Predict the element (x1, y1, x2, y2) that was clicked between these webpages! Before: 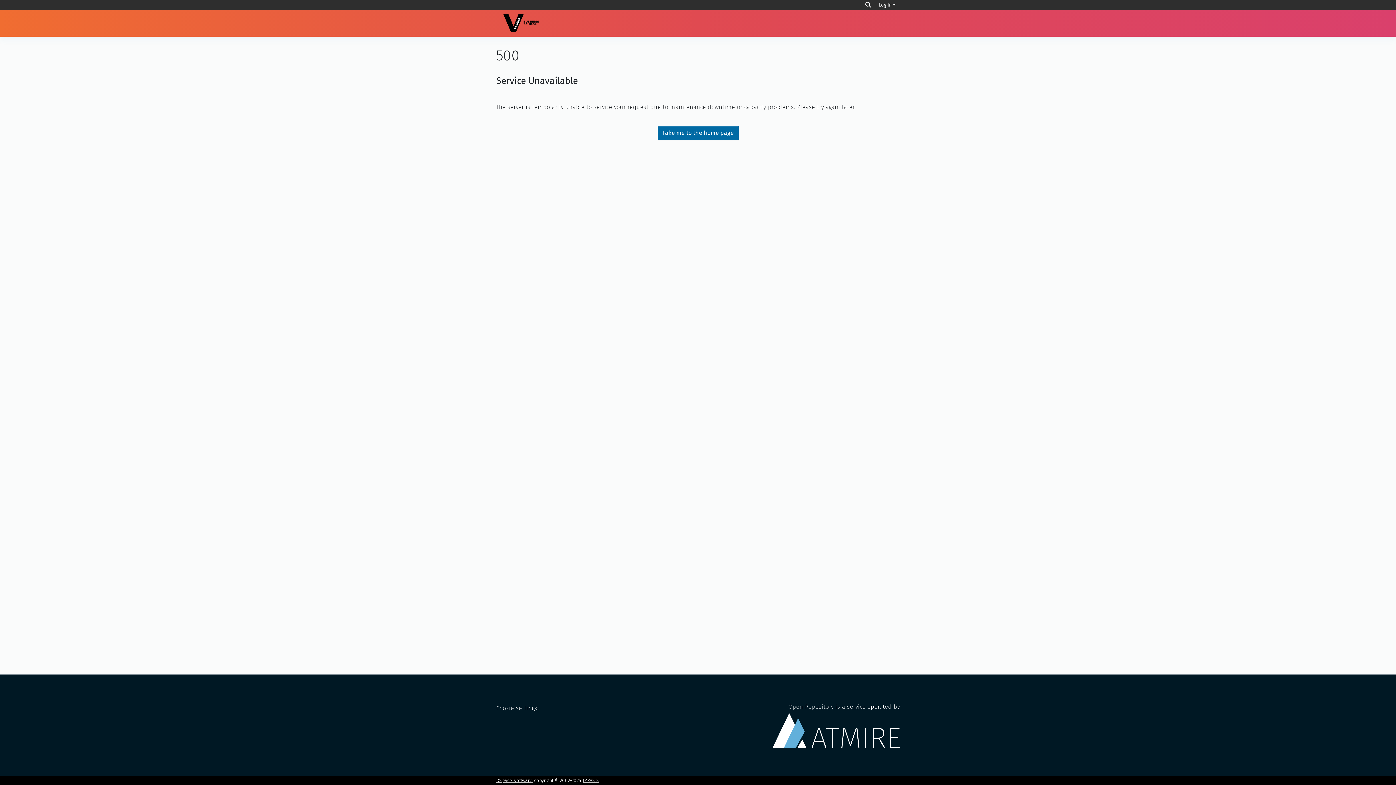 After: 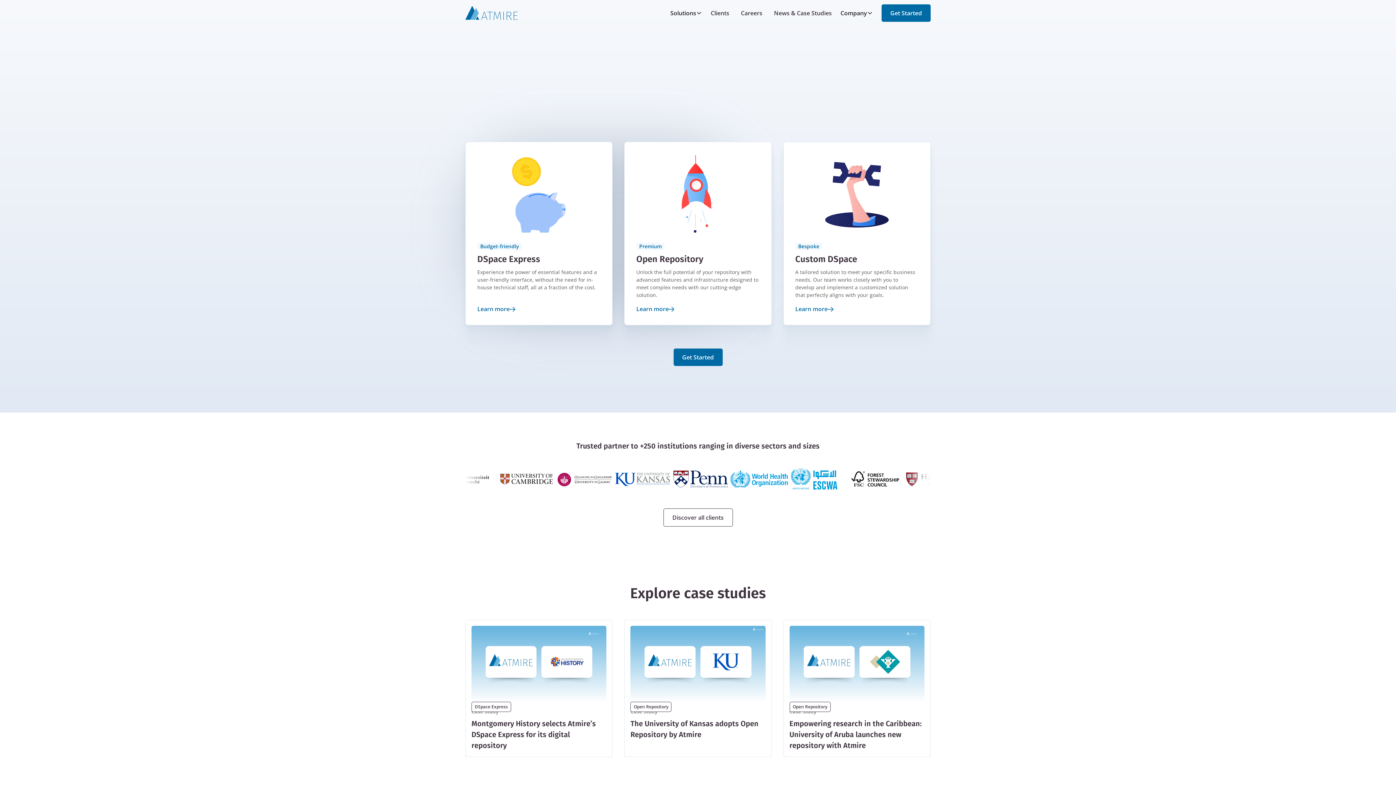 Action: label: Open Repository is a service operated by bbox: (772, 703, 900, 748)